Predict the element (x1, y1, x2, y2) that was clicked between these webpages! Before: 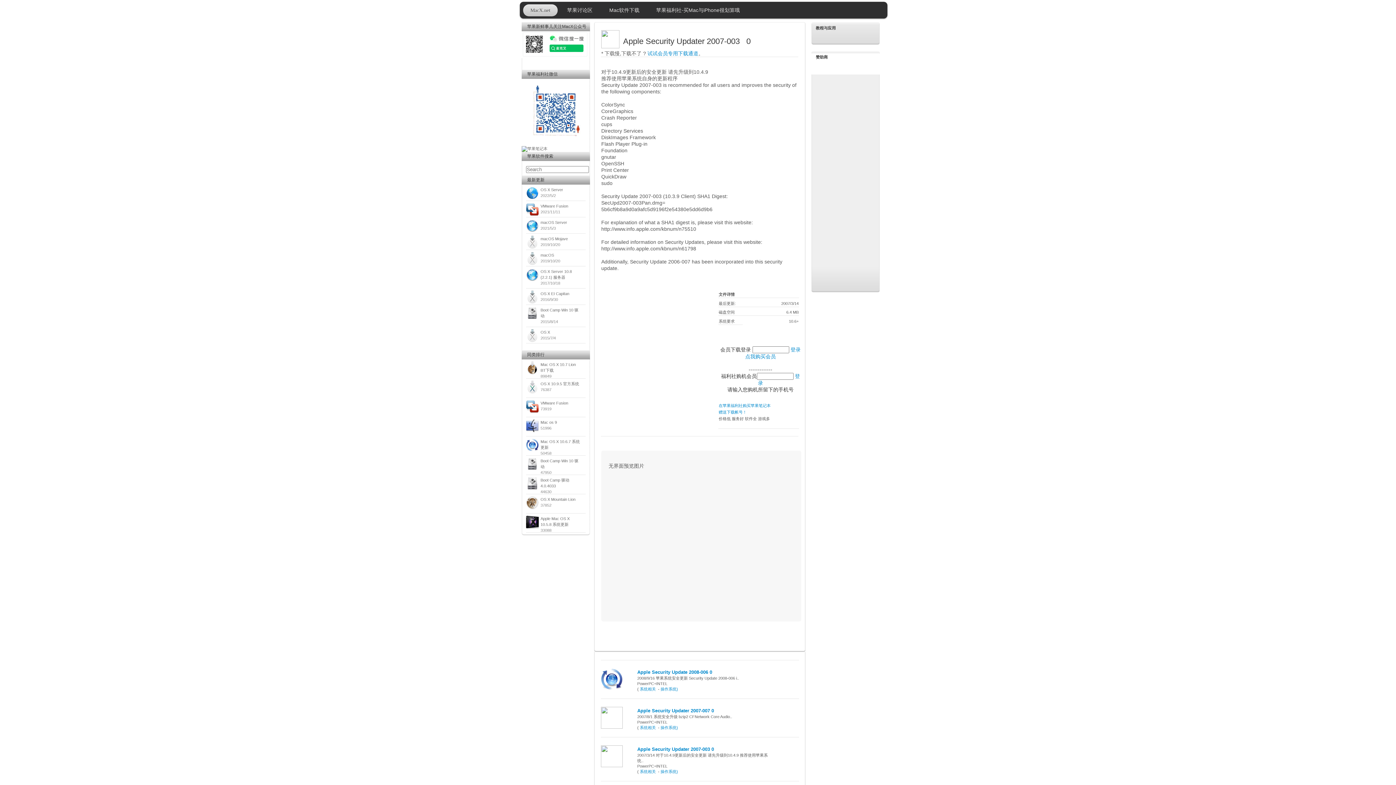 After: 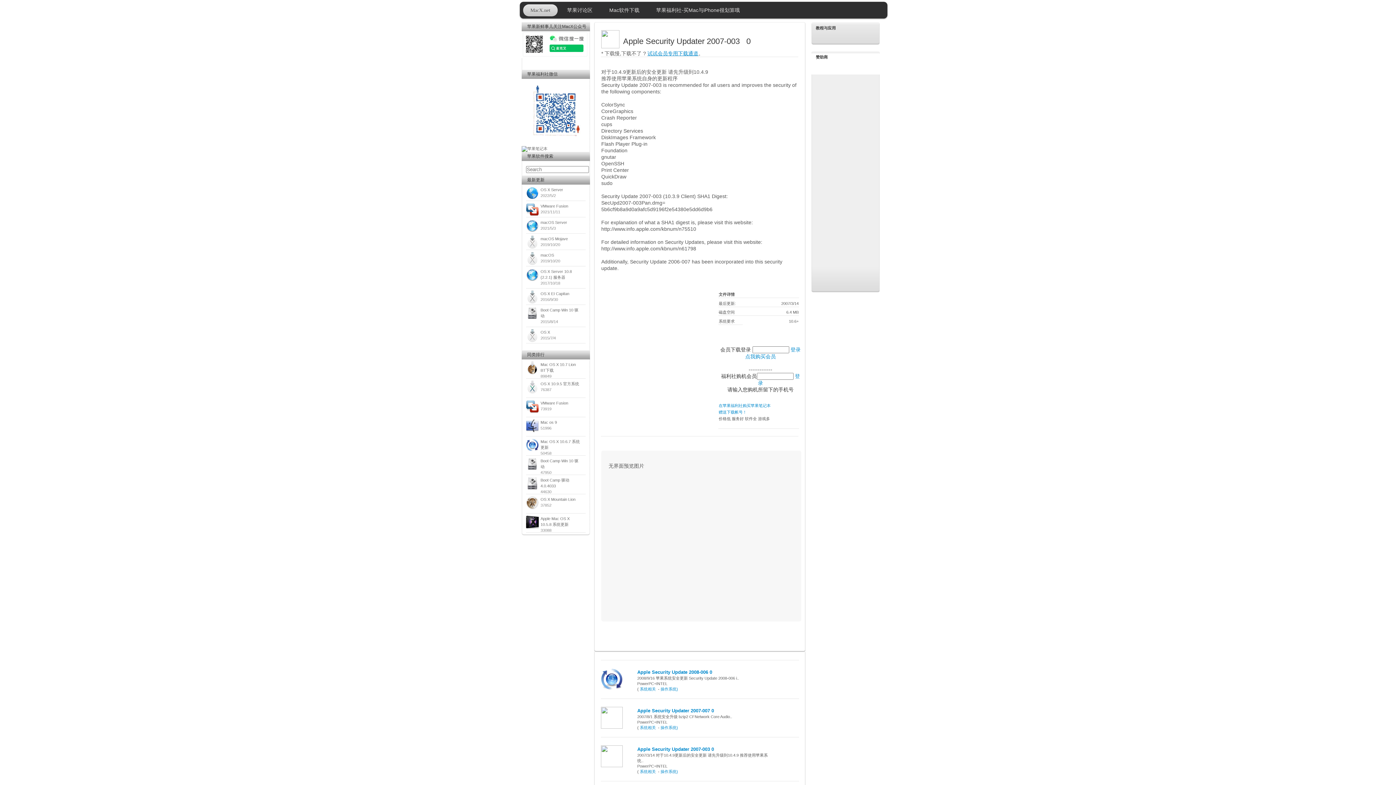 Action: bbox: (647, 50, 698, 56) label: 试试会员专用下载通道